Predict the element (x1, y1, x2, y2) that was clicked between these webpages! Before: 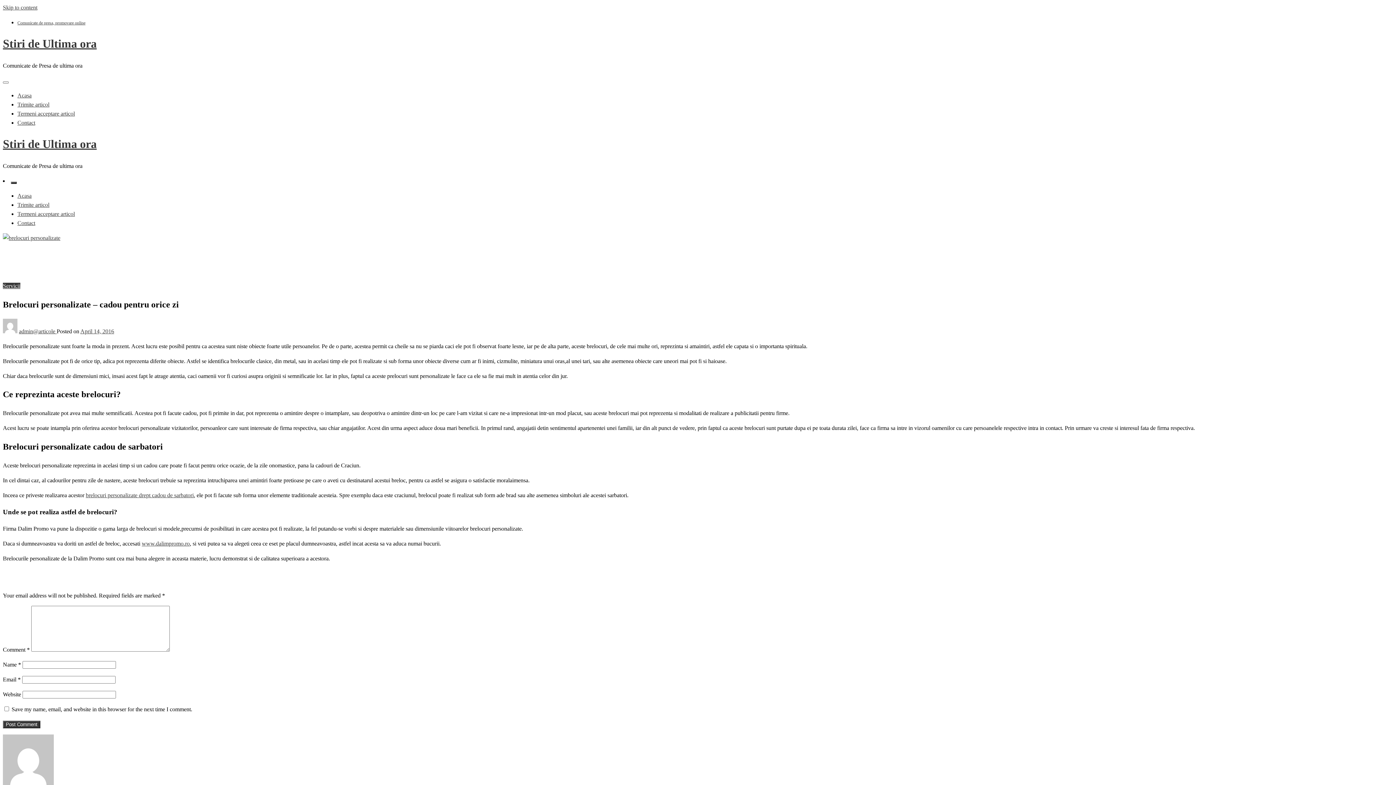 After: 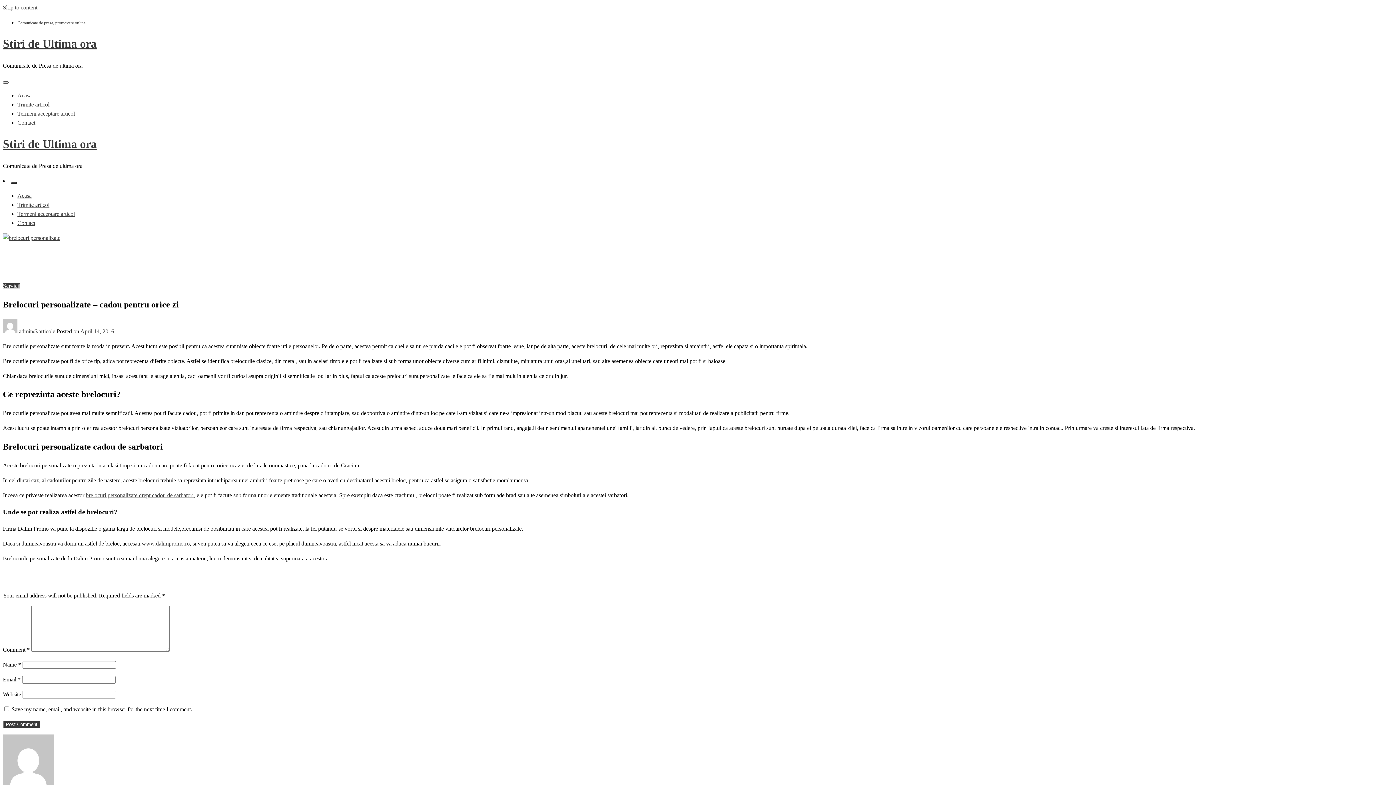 Action: bbox: (2, 81, 8, 83) label: Close menu